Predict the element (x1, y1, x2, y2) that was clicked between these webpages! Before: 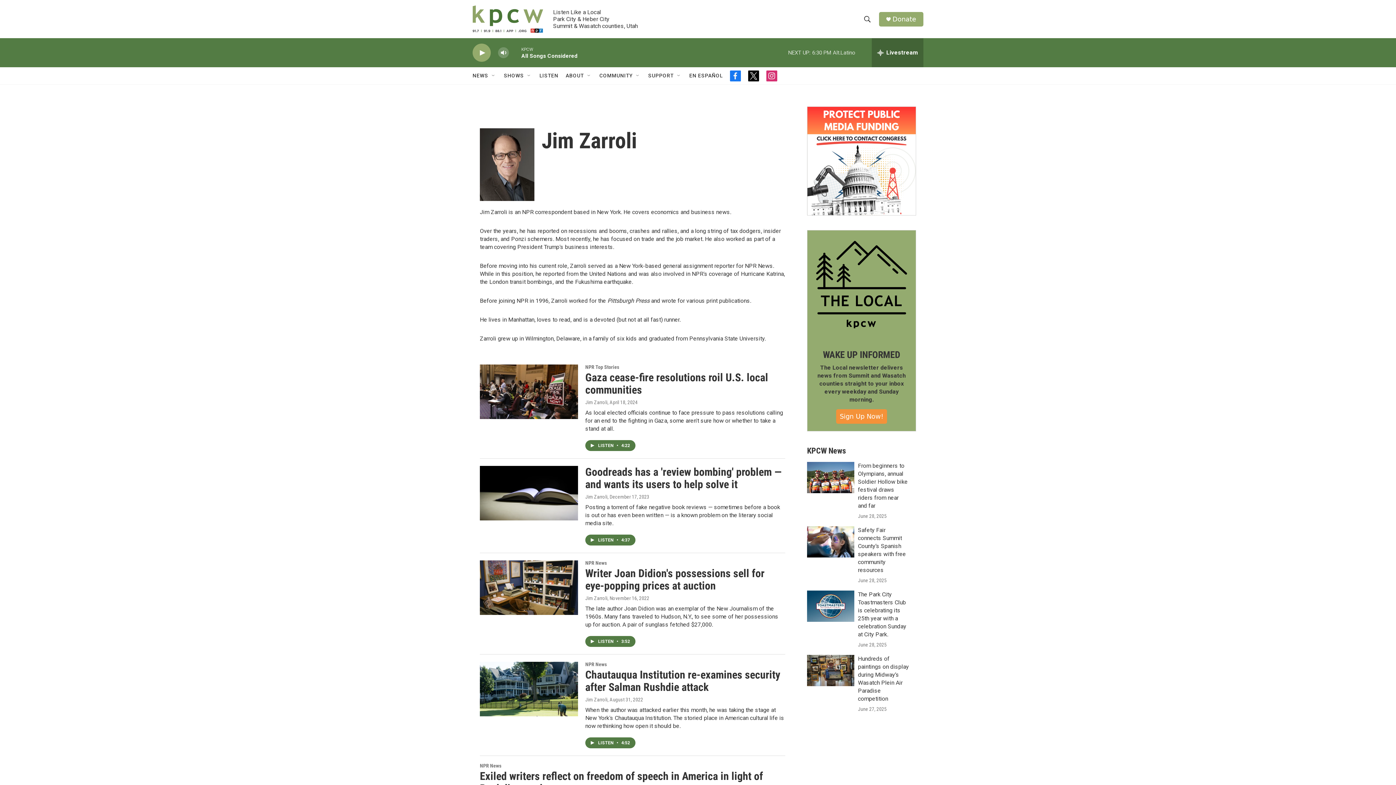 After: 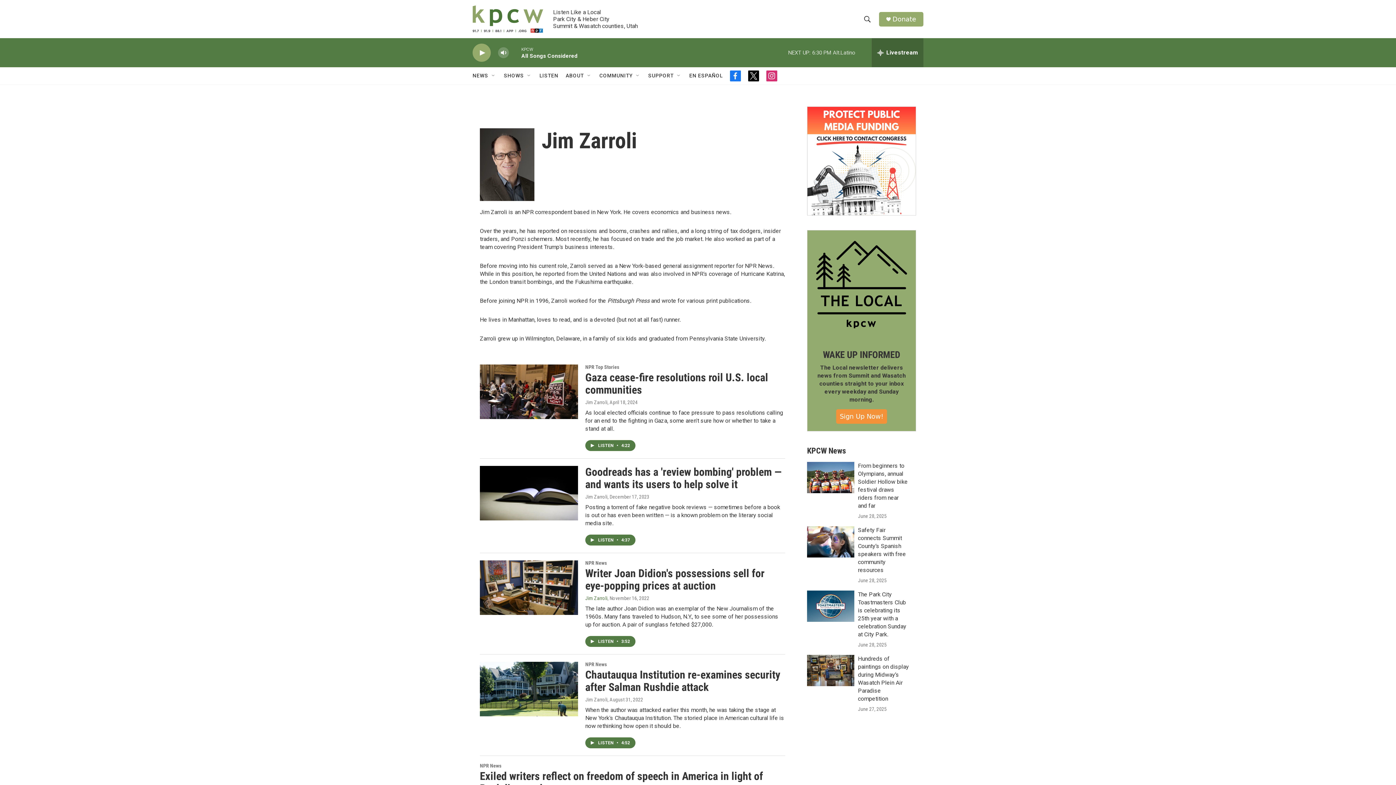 Action: bbox: (585, 595, 607, 601) label: Jim Zarroli